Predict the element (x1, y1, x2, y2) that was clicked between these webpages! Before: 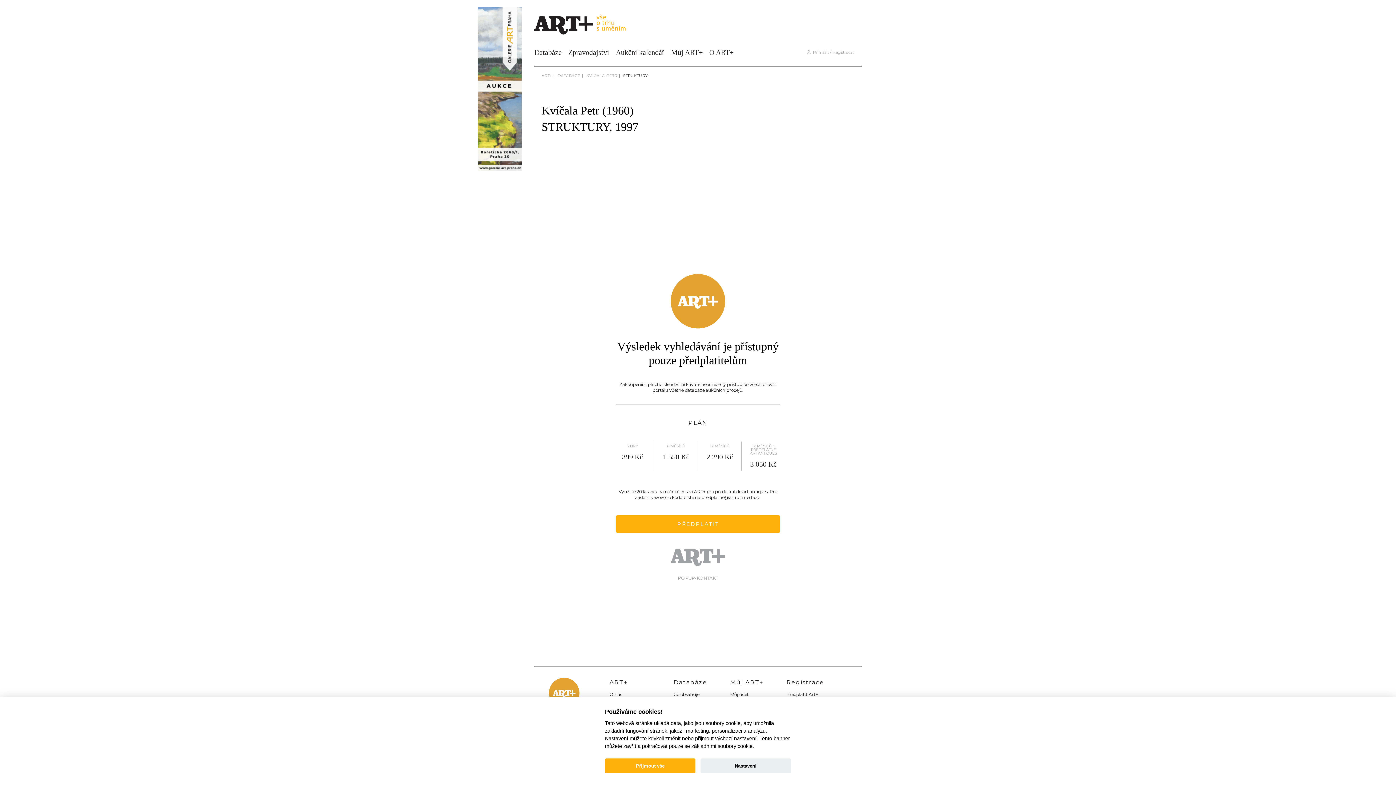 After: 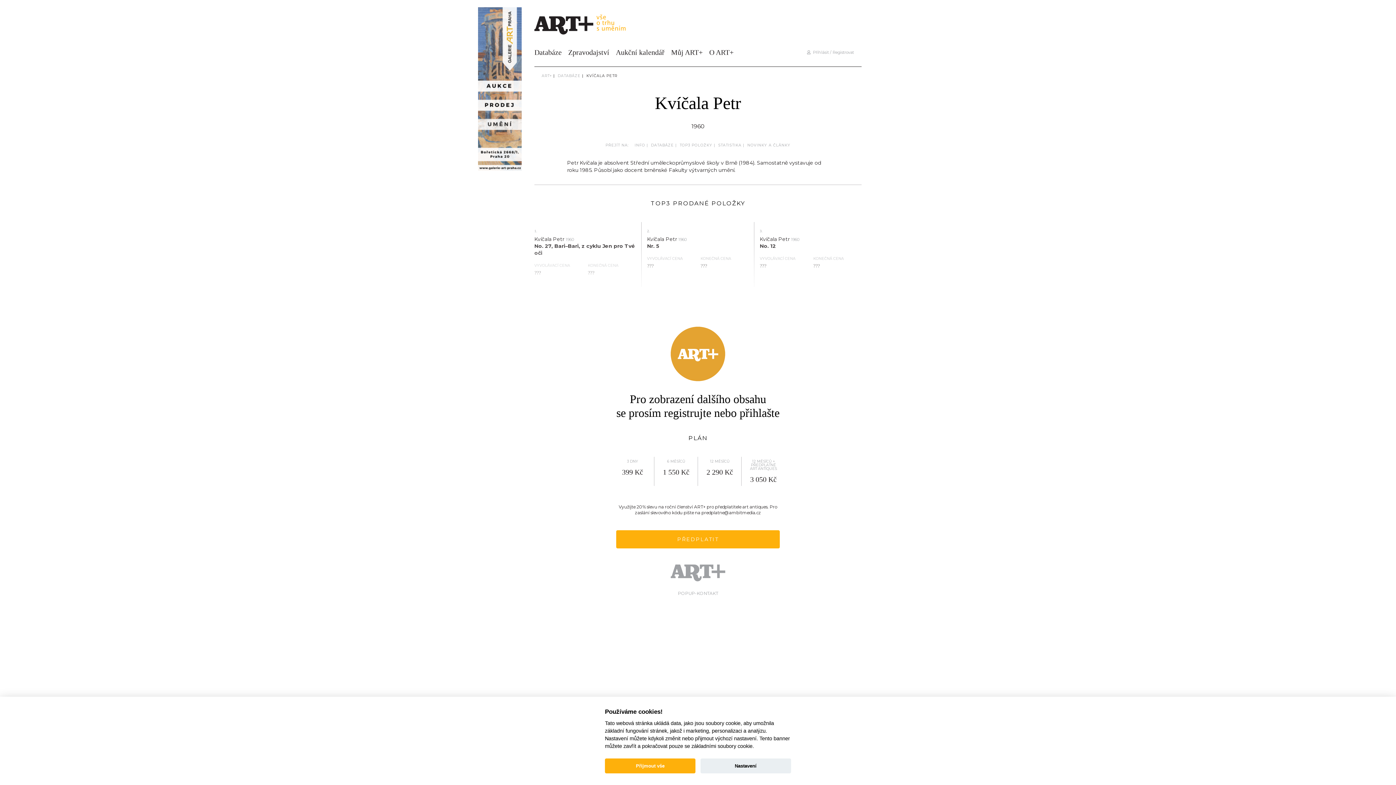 Action: label: KVÍČALA PETR bbox: (586, 73, 617, 78)